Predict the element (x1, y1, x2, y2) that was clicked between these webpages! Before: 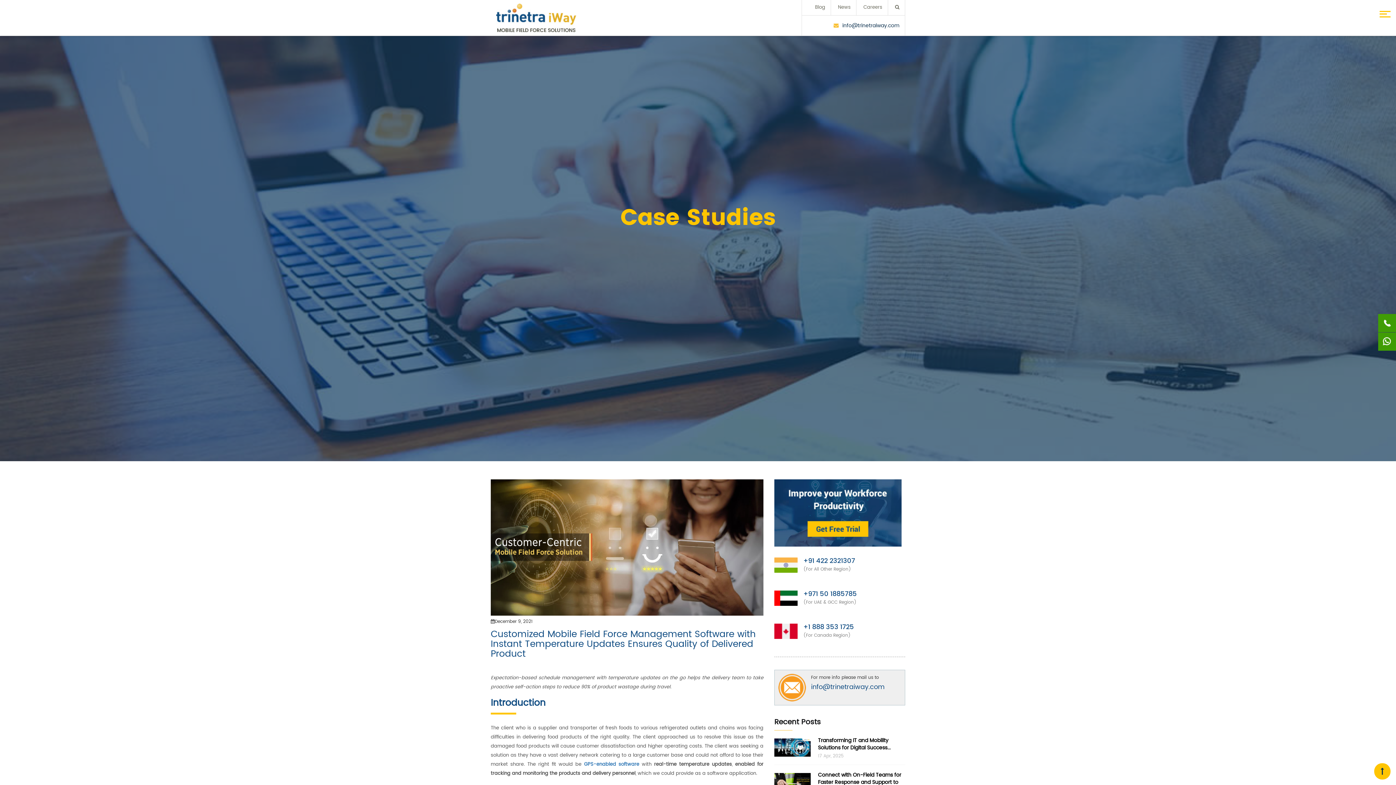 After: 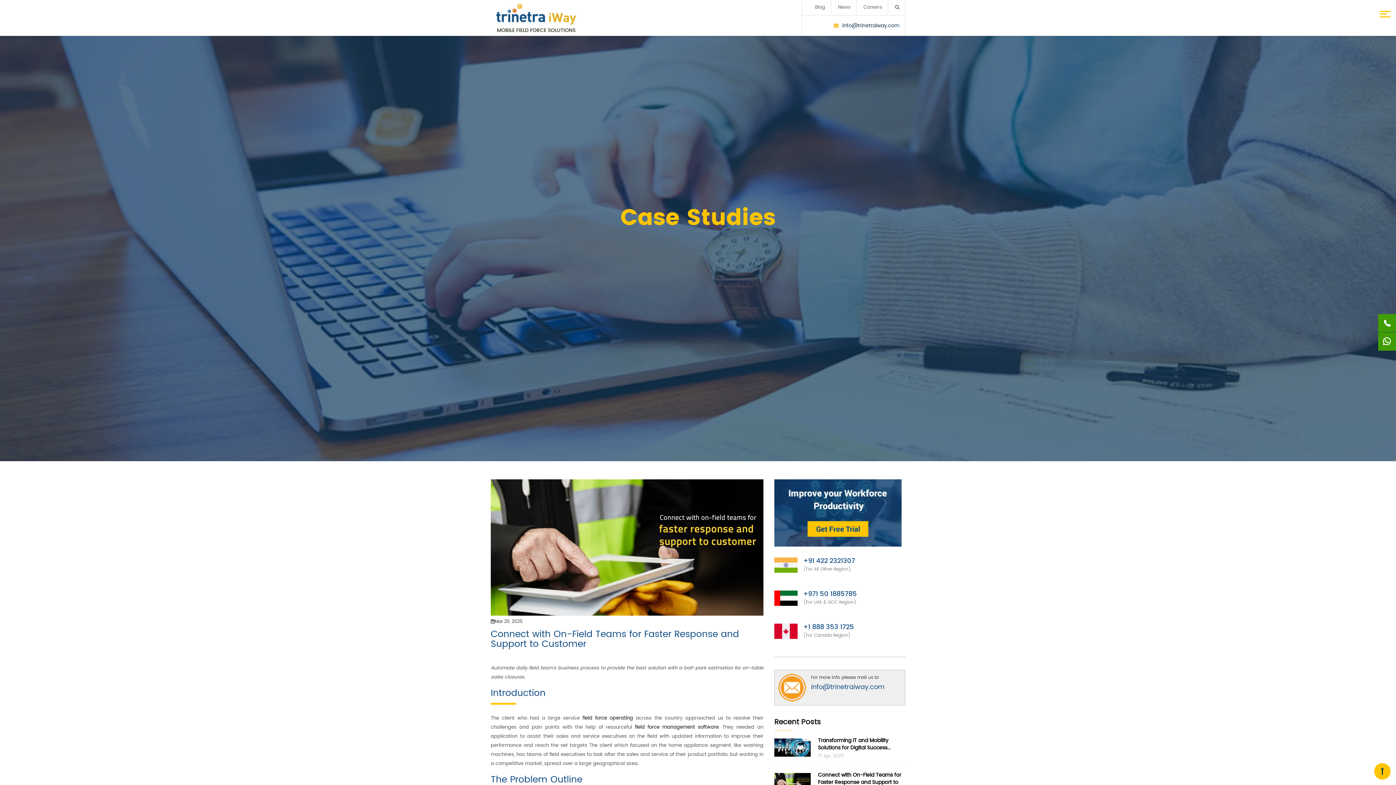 Action: bbox: (774, 773, 810, 791)